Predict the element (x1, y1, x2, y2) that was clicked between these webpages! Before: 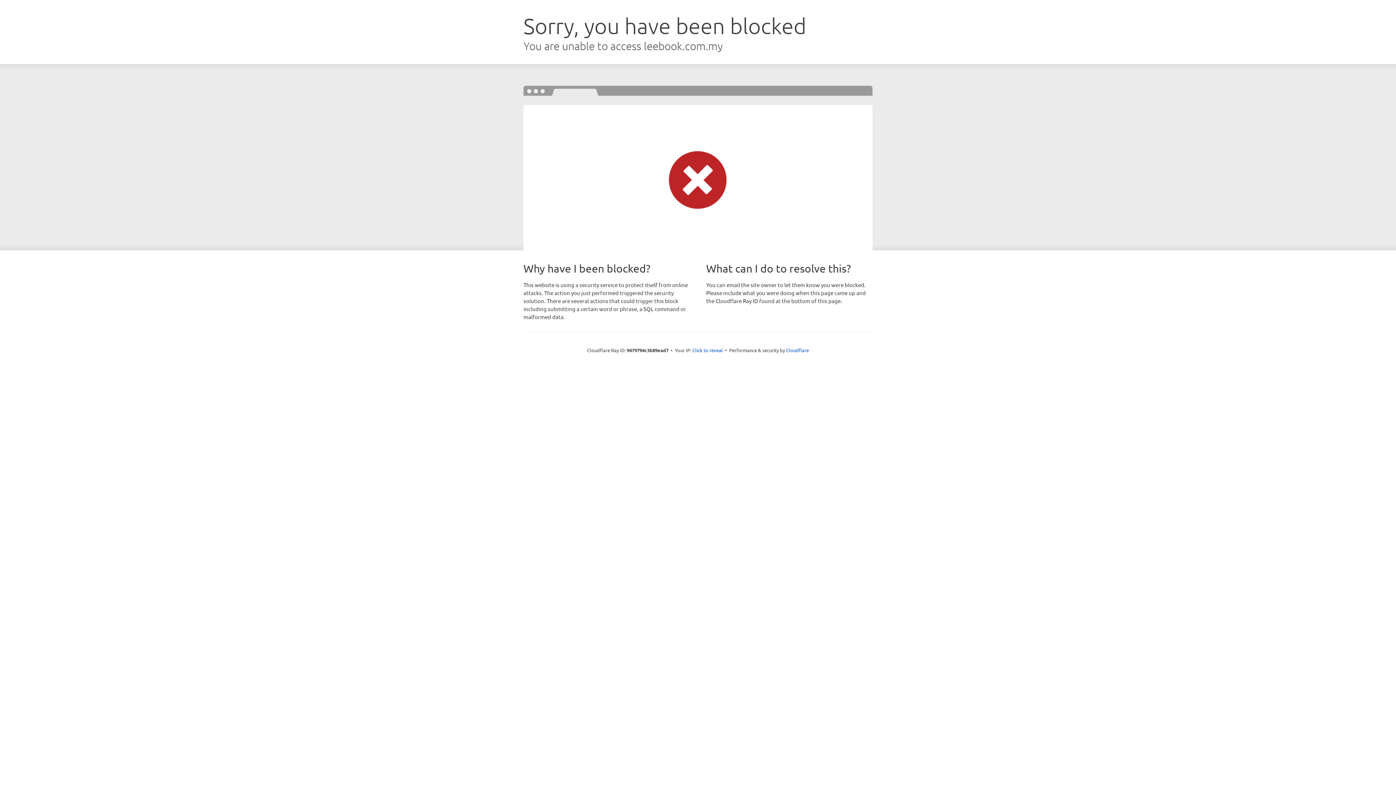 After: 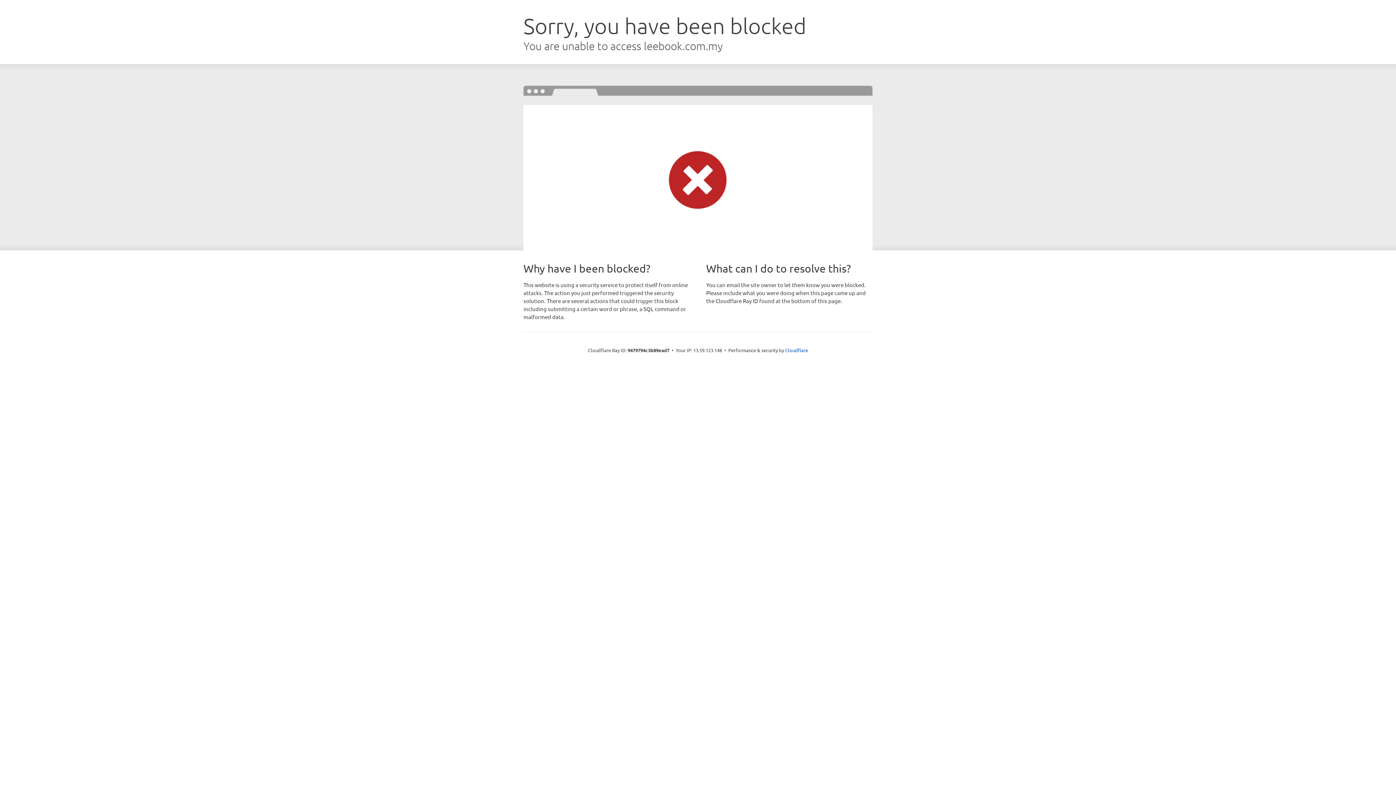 Action: label: Click to reveal bbox: (692, 346, 723, 353)